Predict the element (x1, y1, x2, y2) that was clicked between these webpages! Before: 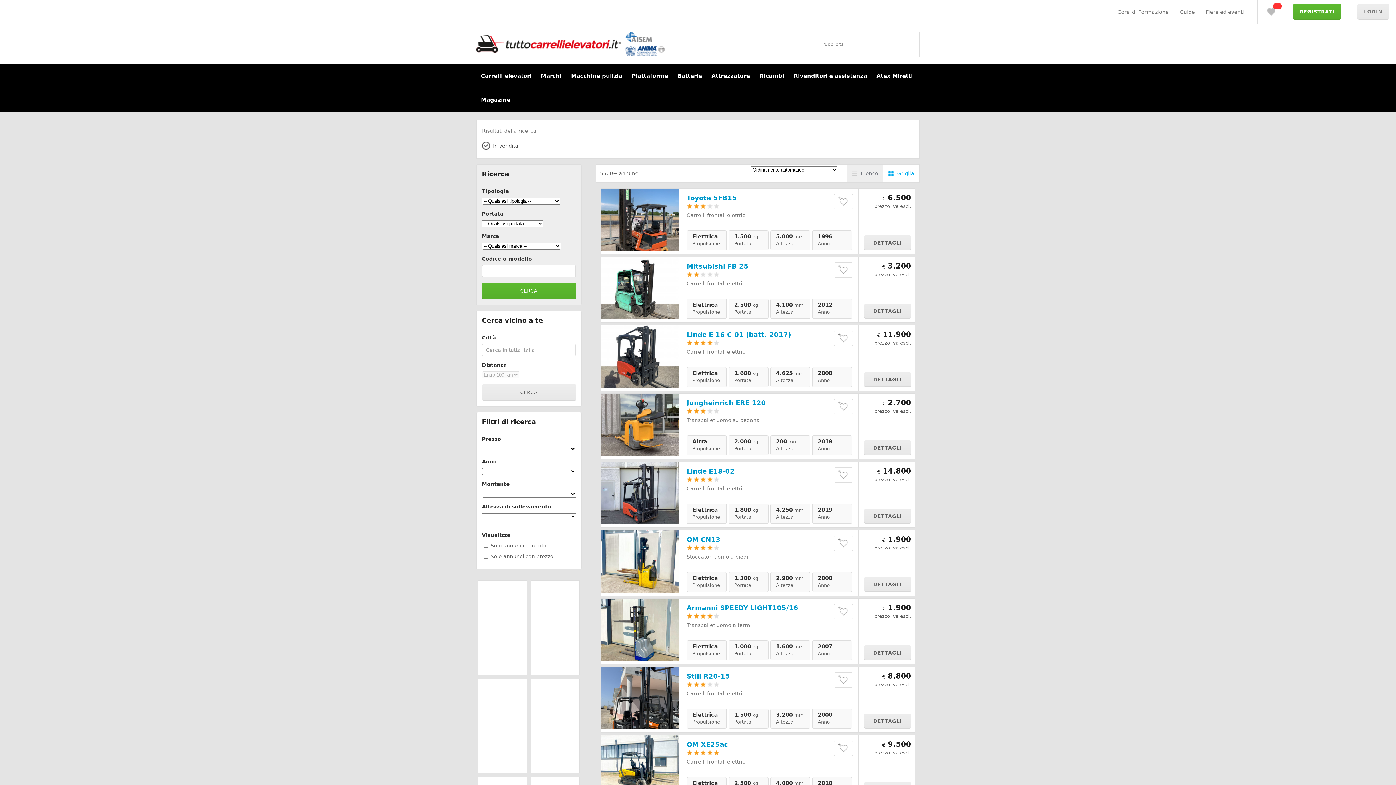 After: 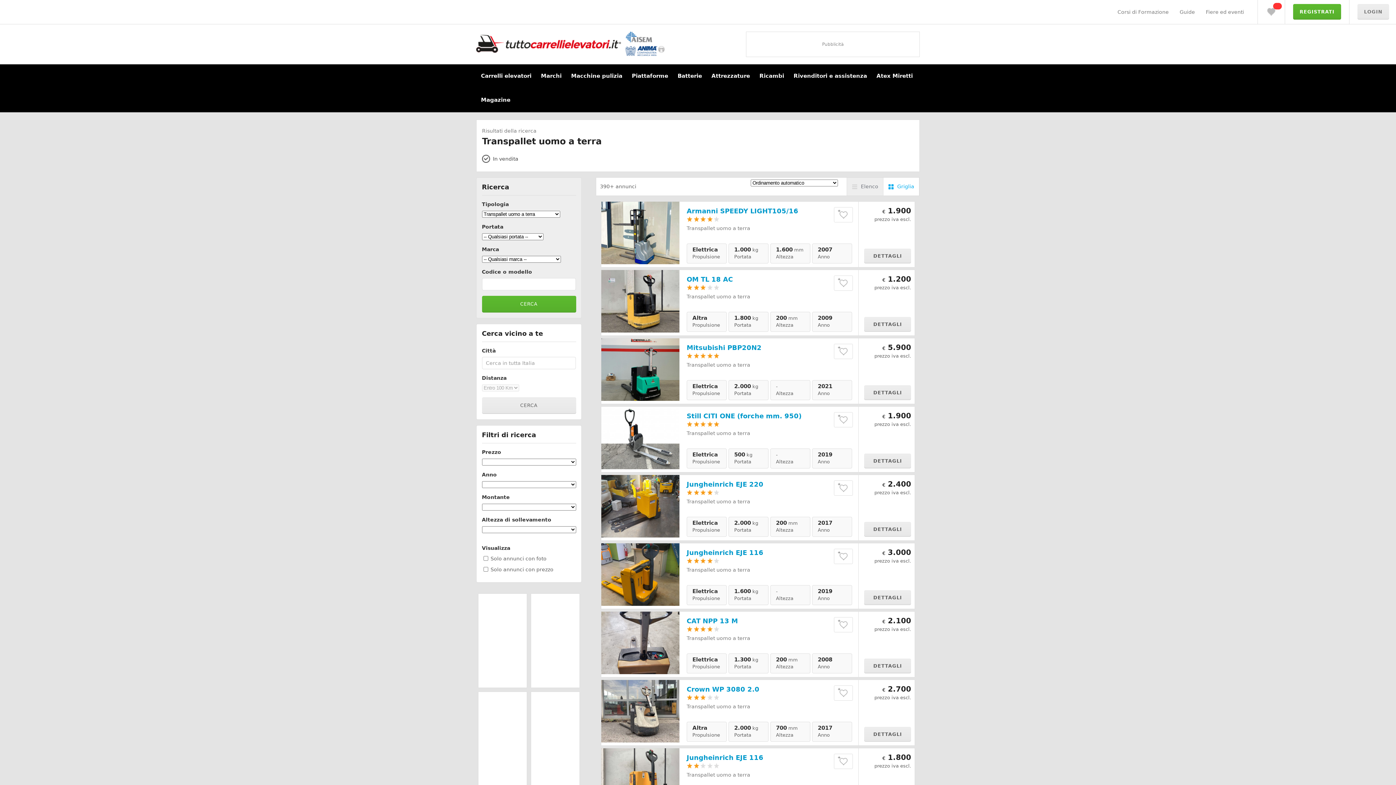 Action: bbox: (686, 622, 750, 628) label: Transpallet uomo a terra